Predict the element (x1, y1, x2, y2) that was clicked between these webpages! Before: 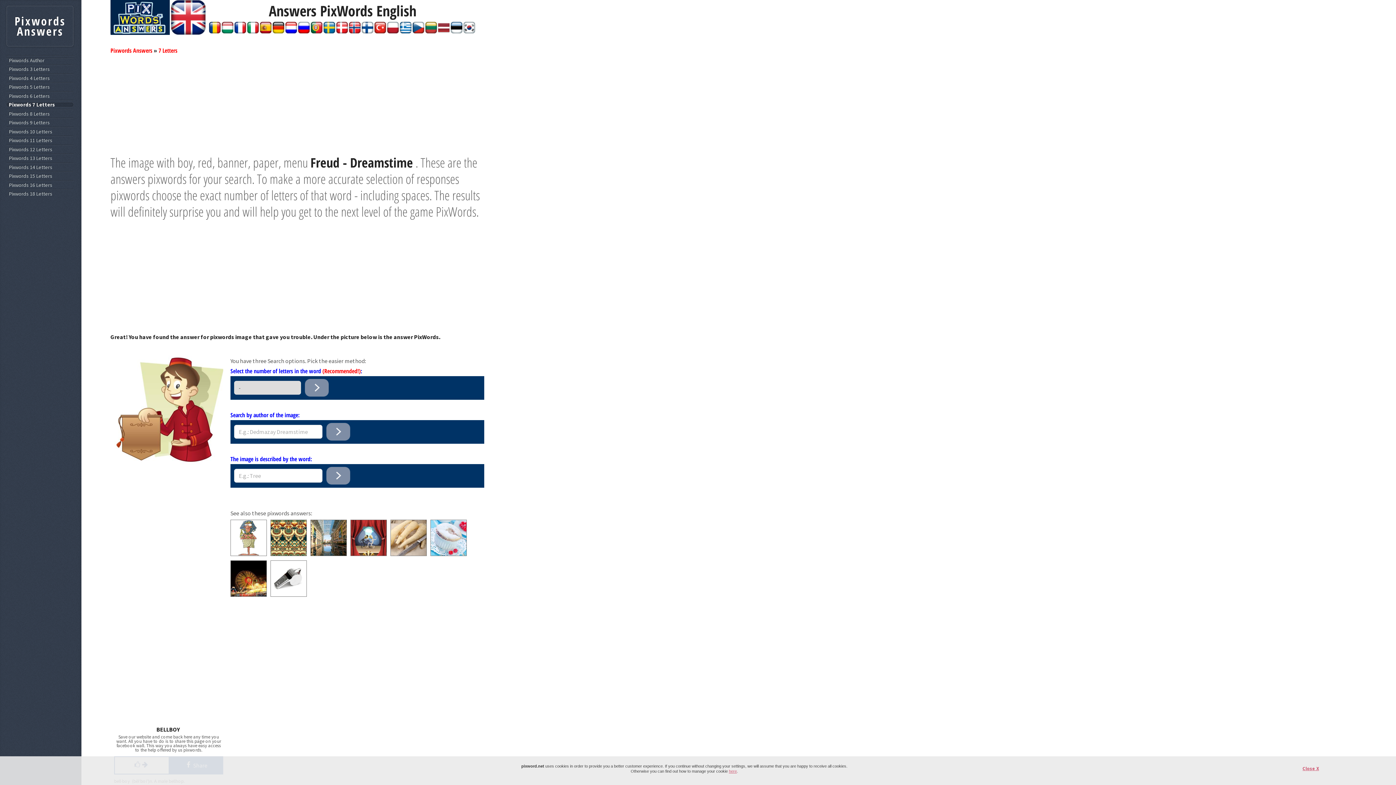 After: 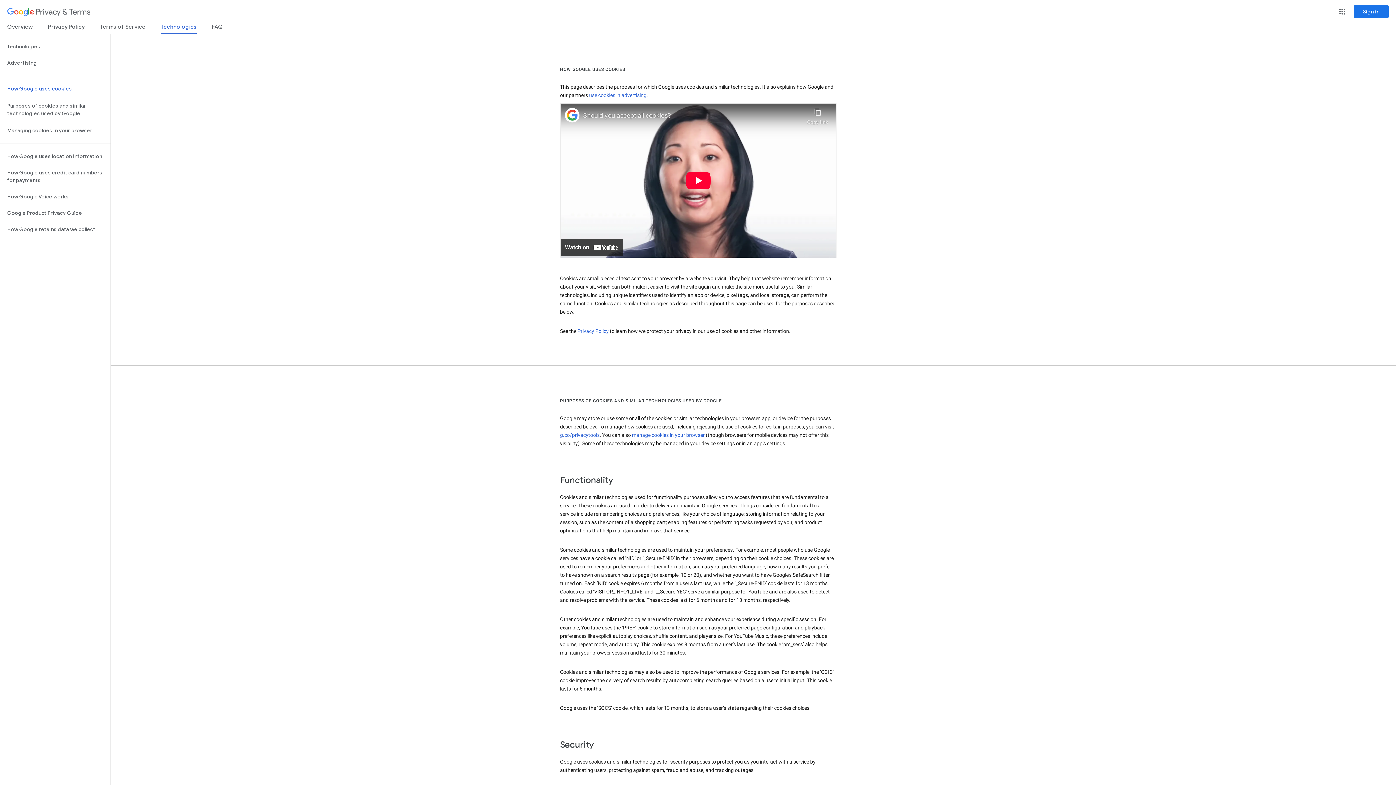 Action: bbox: (729, 769, 737, 773) label: here